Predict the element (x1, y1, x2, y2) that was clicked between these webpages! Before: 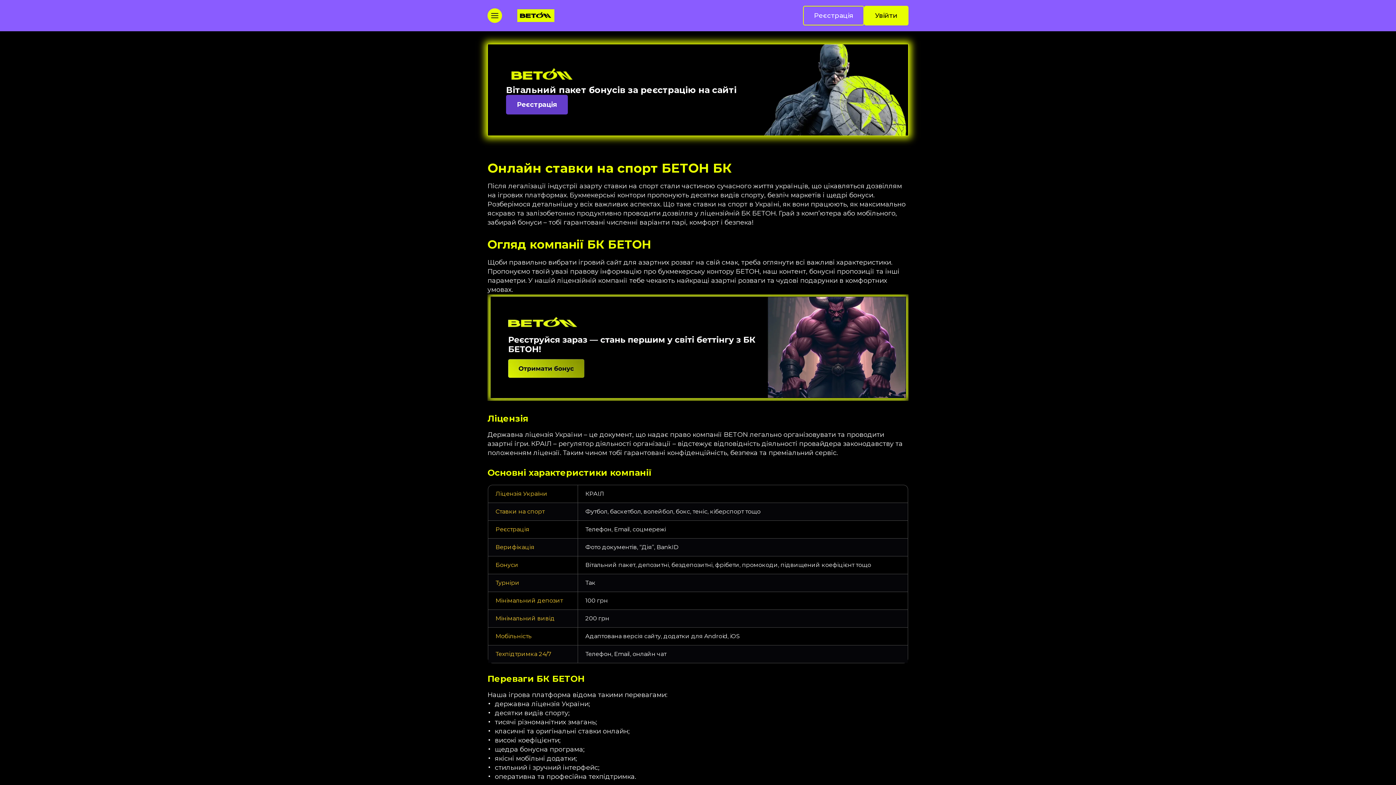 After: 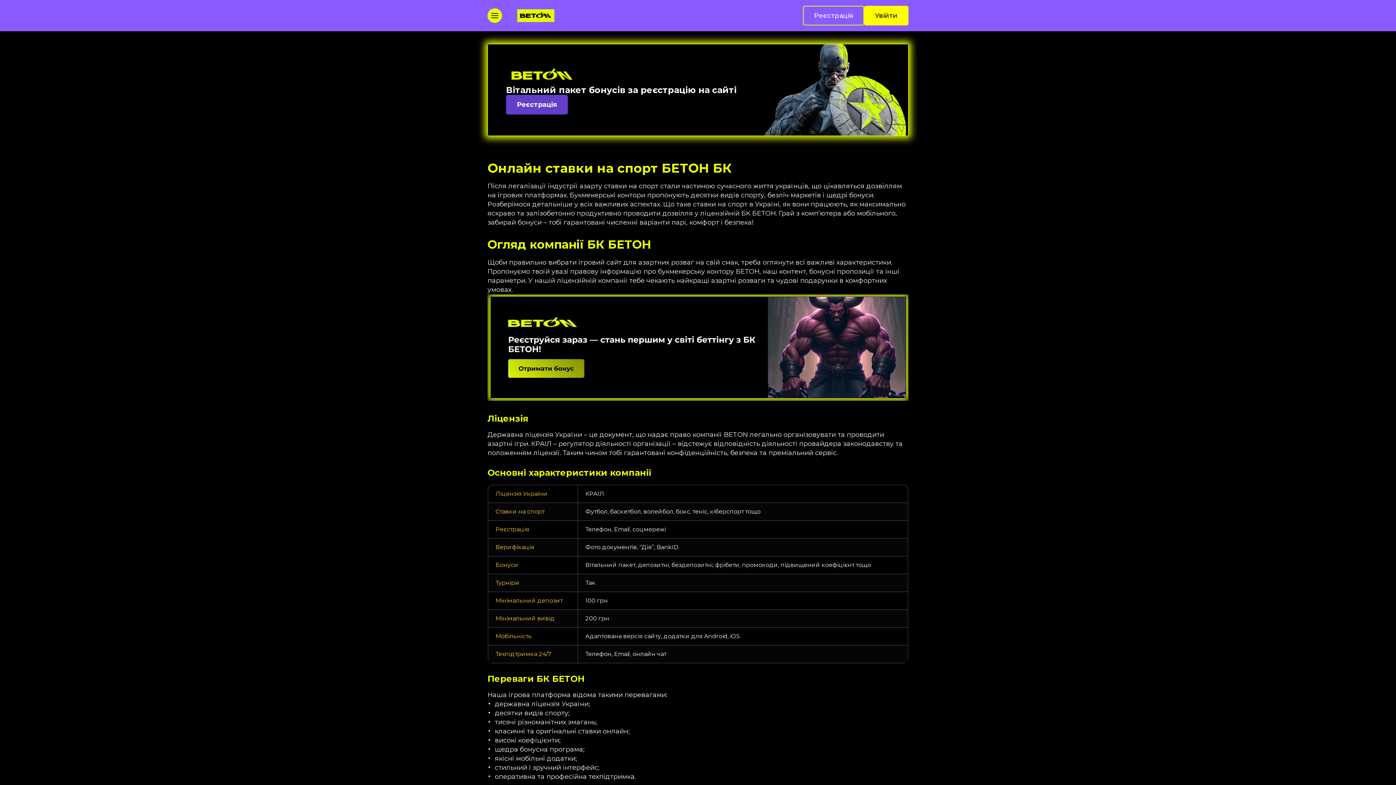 Action: bbox: (864, 5, 908, 25) label: Увійти